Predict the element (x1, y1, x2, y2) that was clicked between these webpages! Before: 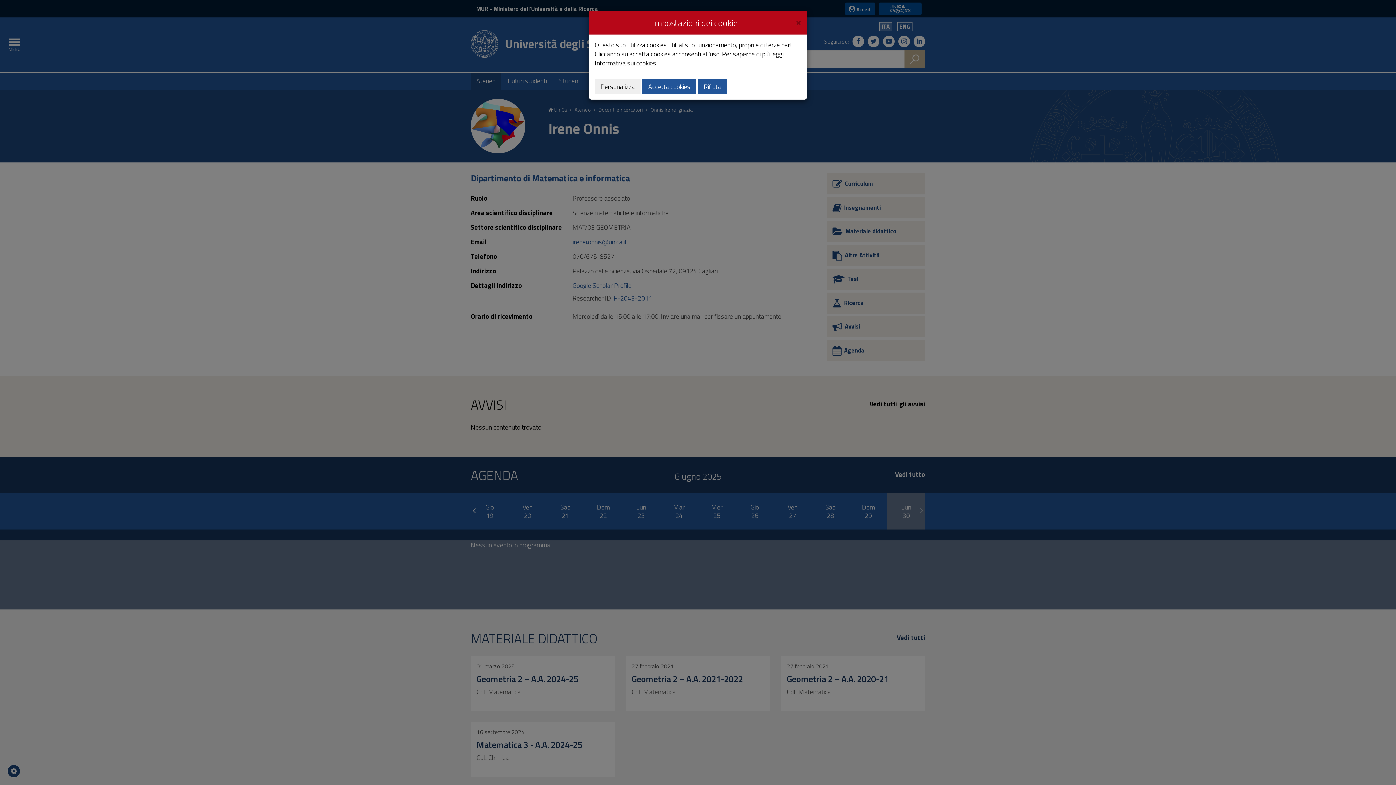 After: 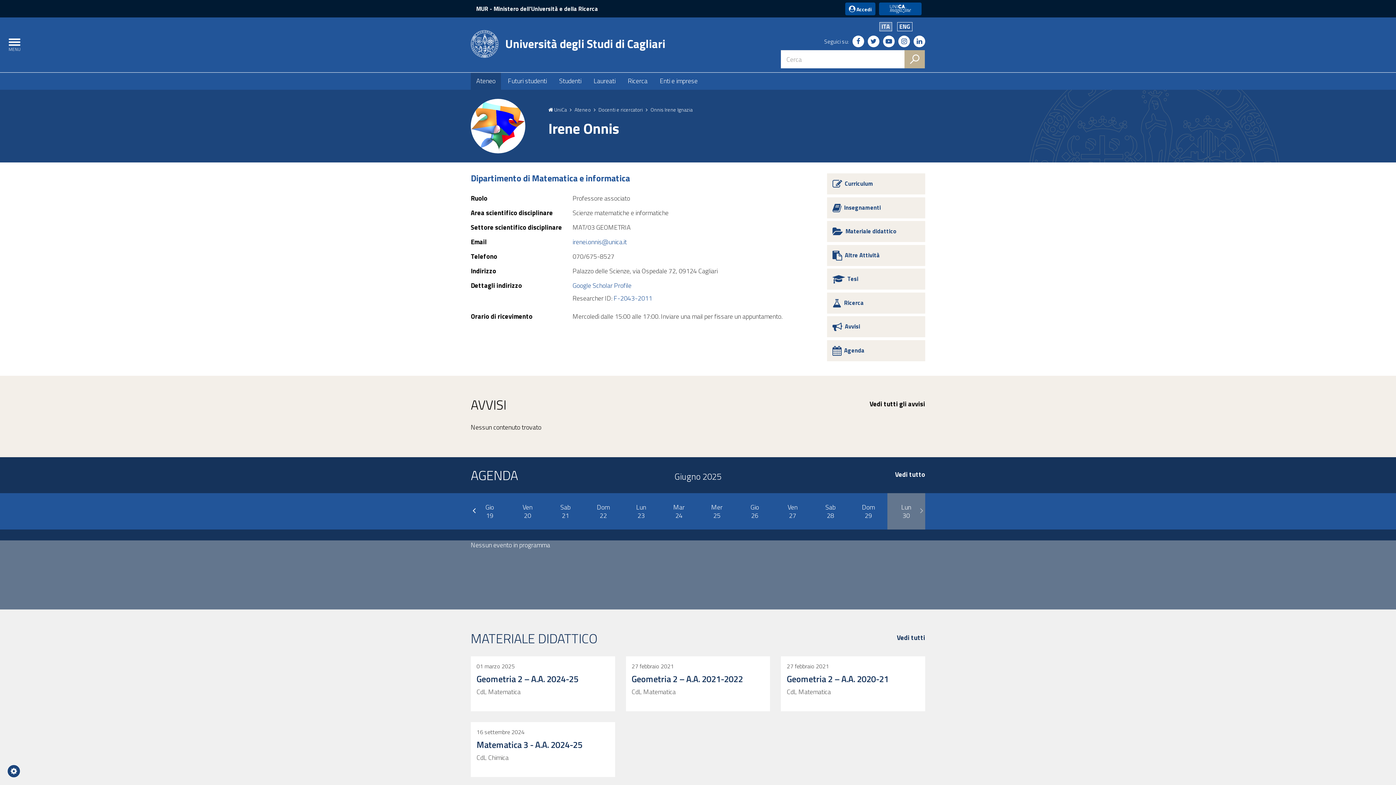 Action: bbox: (698, 78, 726, 94) label: Rifiuta